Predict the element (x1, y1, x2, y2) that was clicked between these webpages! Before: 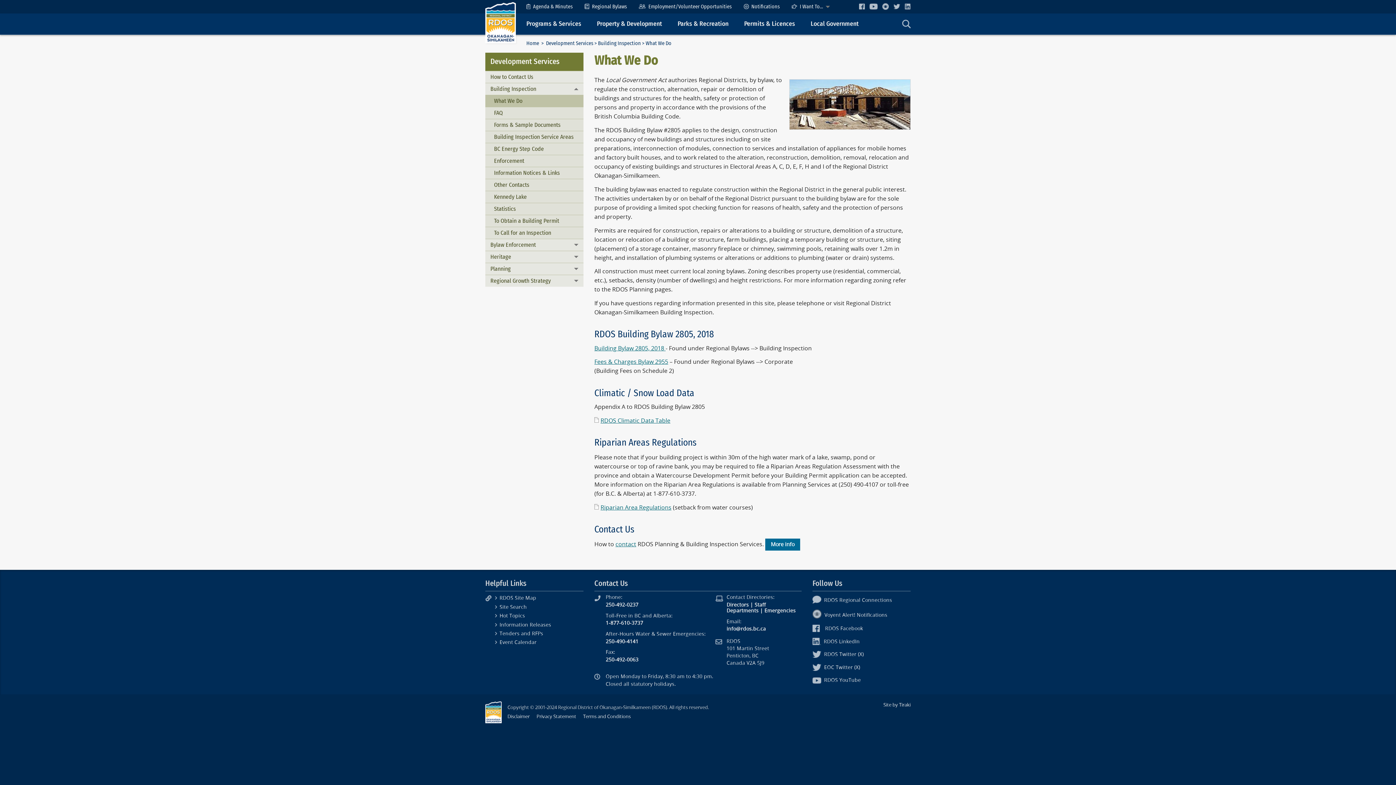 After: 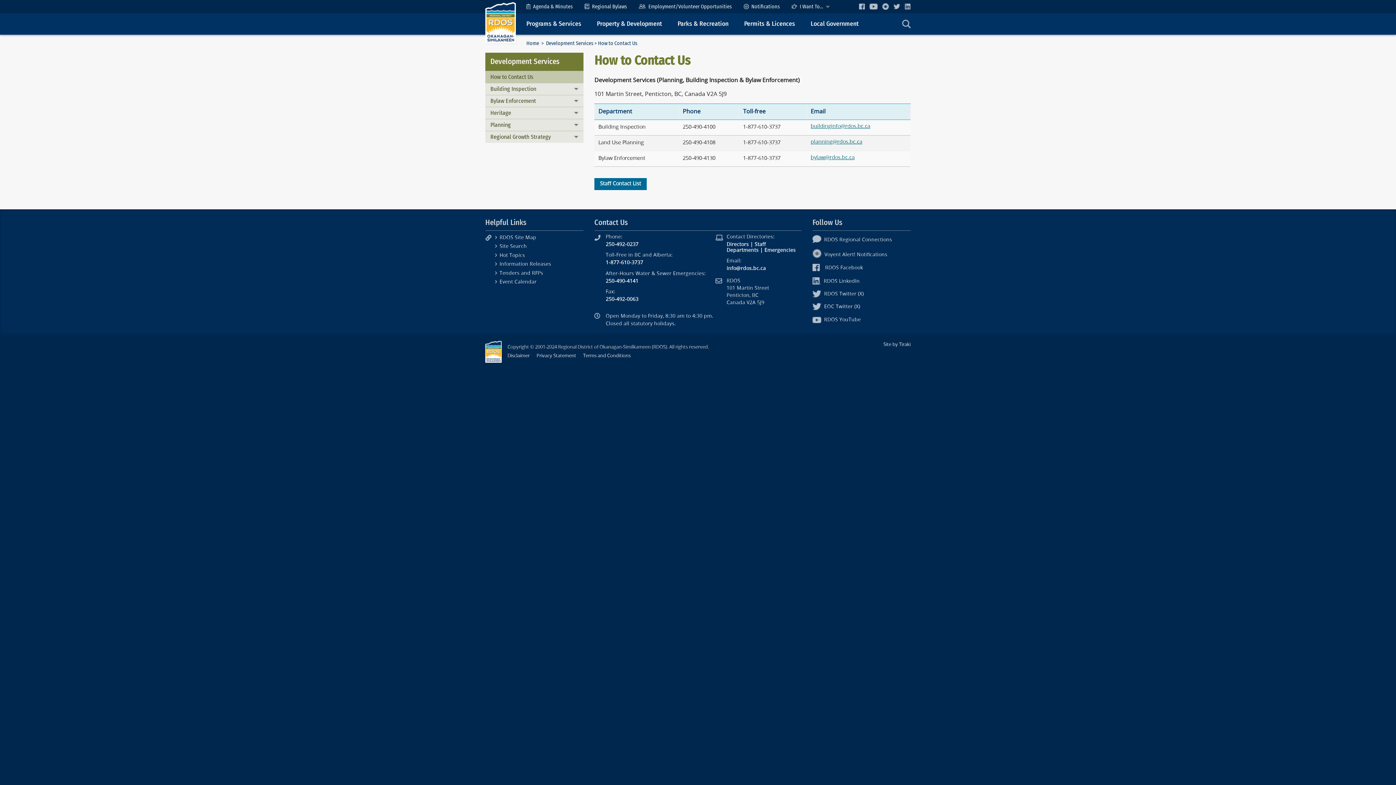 Action: bbox: (615, 541, 636, 547) label: contact